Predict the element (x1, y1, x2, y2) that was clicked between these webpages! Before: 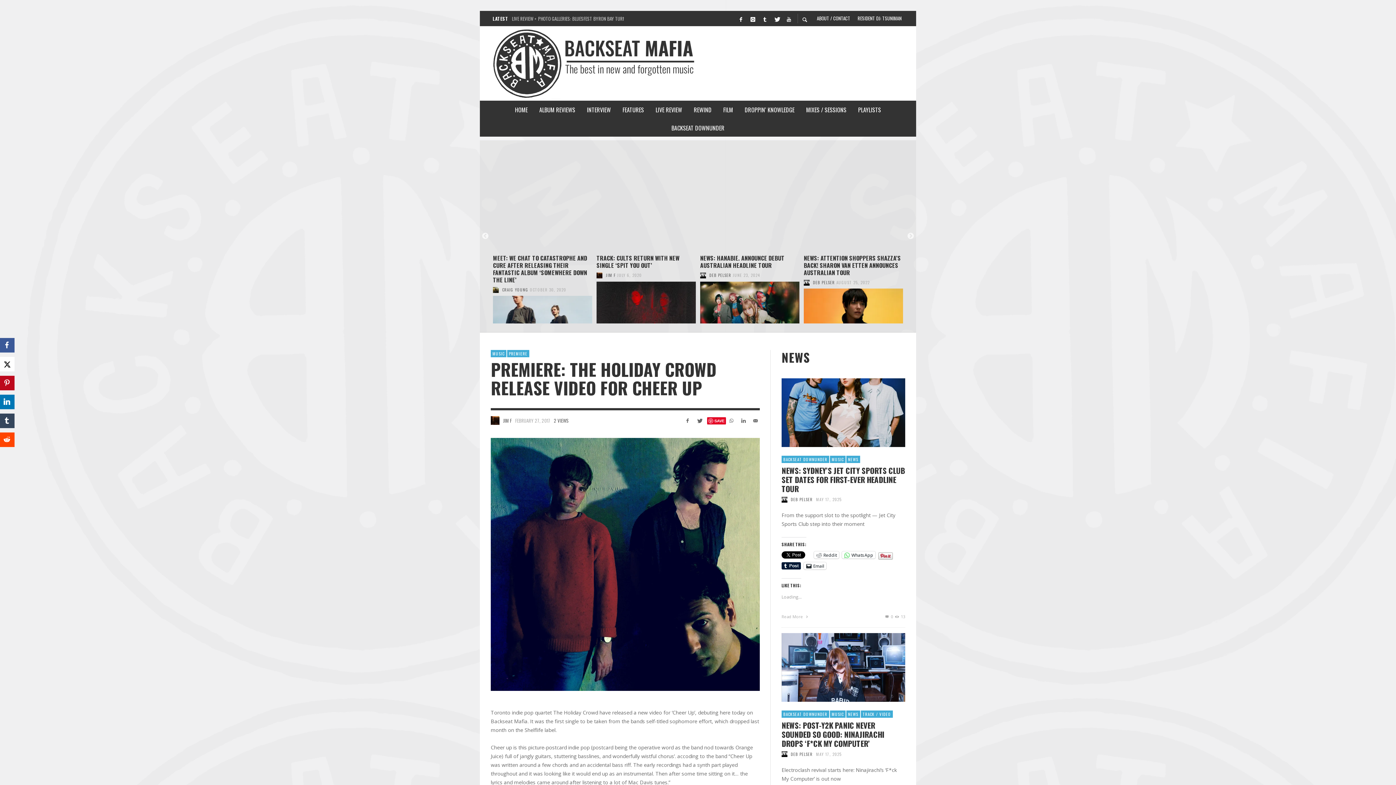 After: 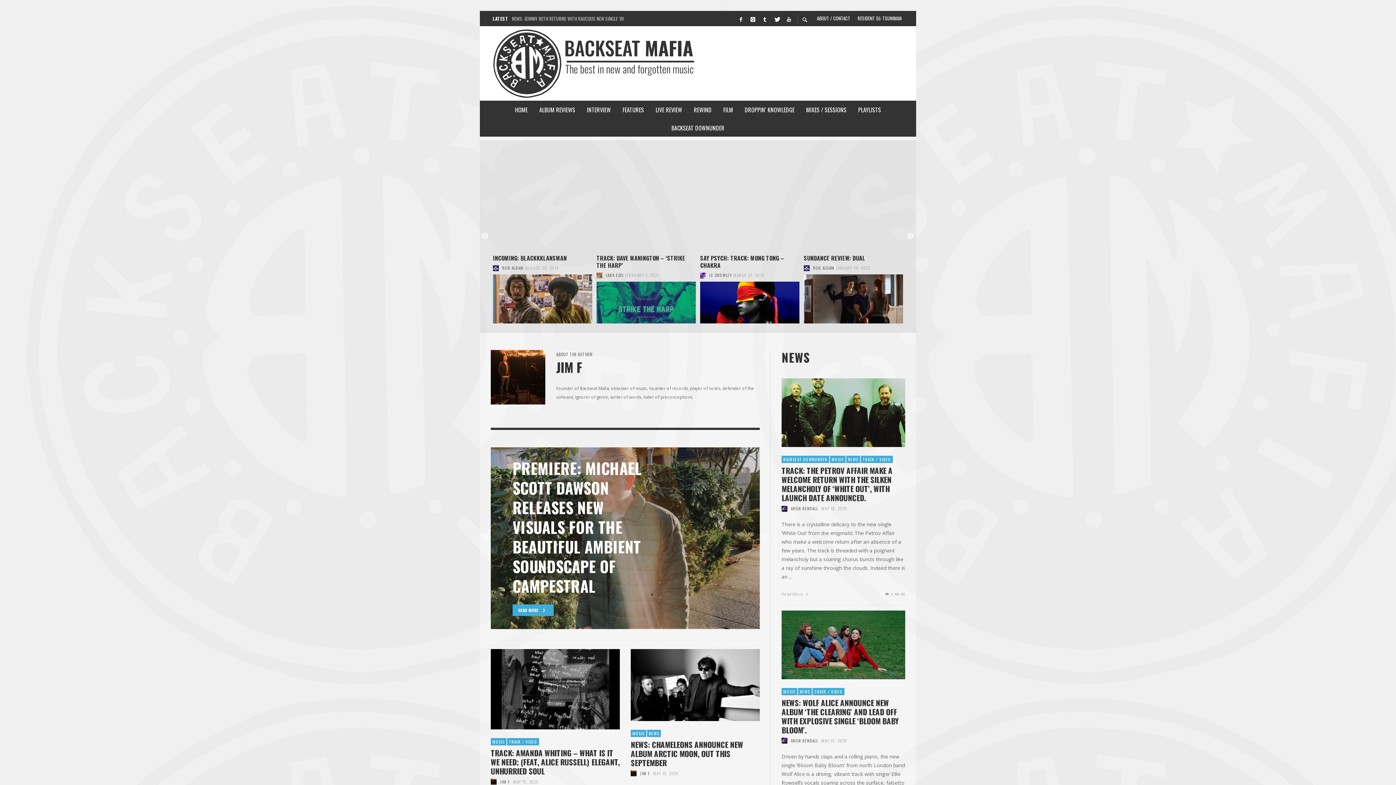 Action: label: JIM F bbox: (503, 417, 511, 424)